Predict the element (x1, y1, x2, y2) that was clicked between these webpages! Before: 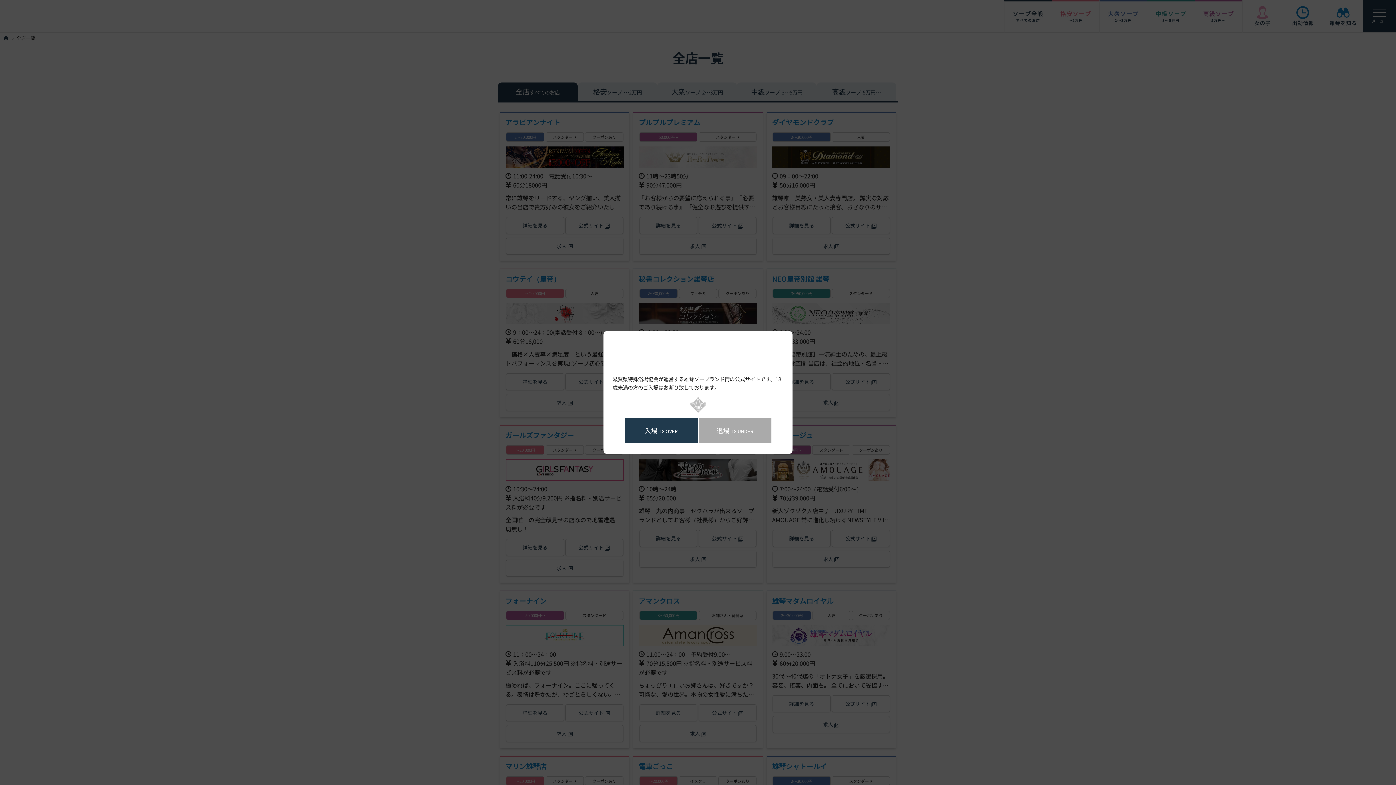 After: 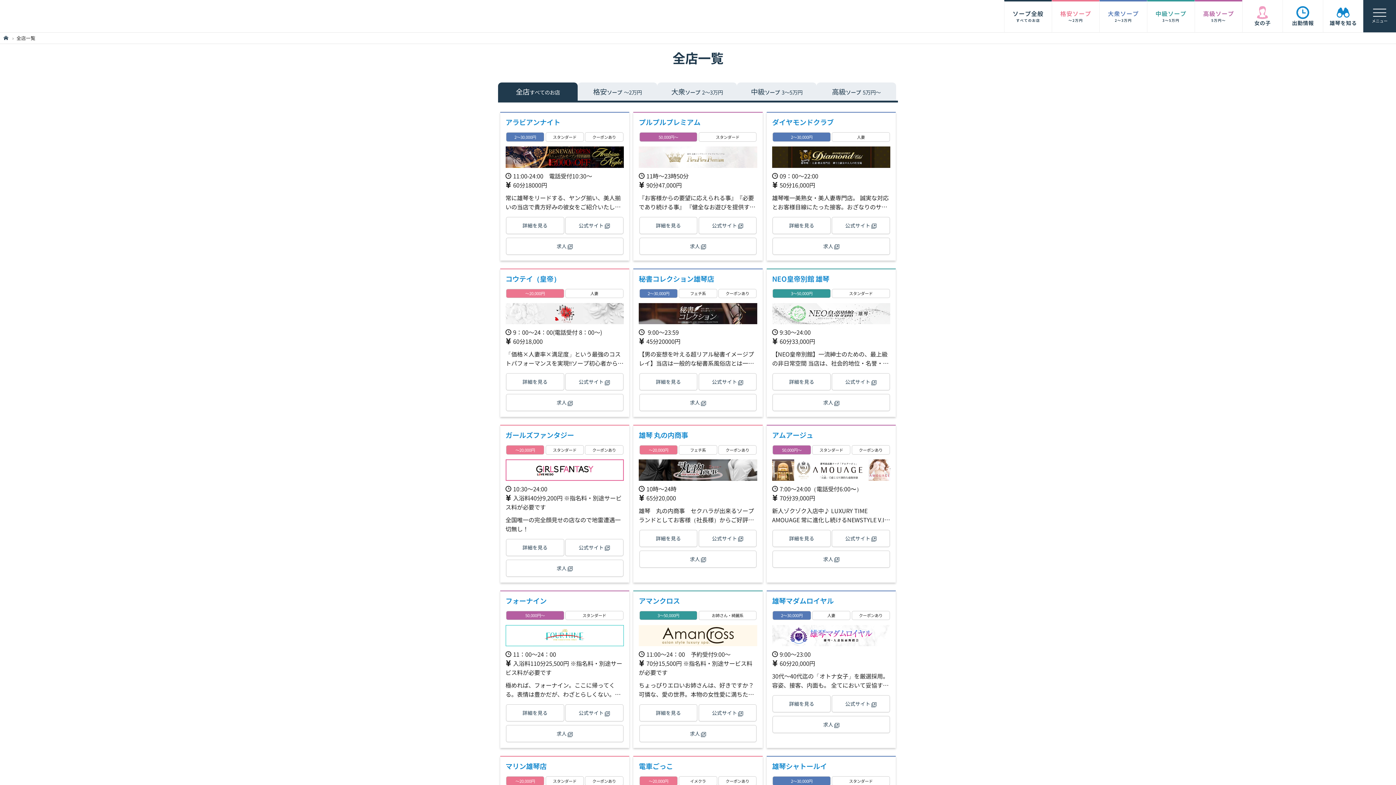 Action: bbox: (624, 418, 697, 443) label: 入場18 OVER